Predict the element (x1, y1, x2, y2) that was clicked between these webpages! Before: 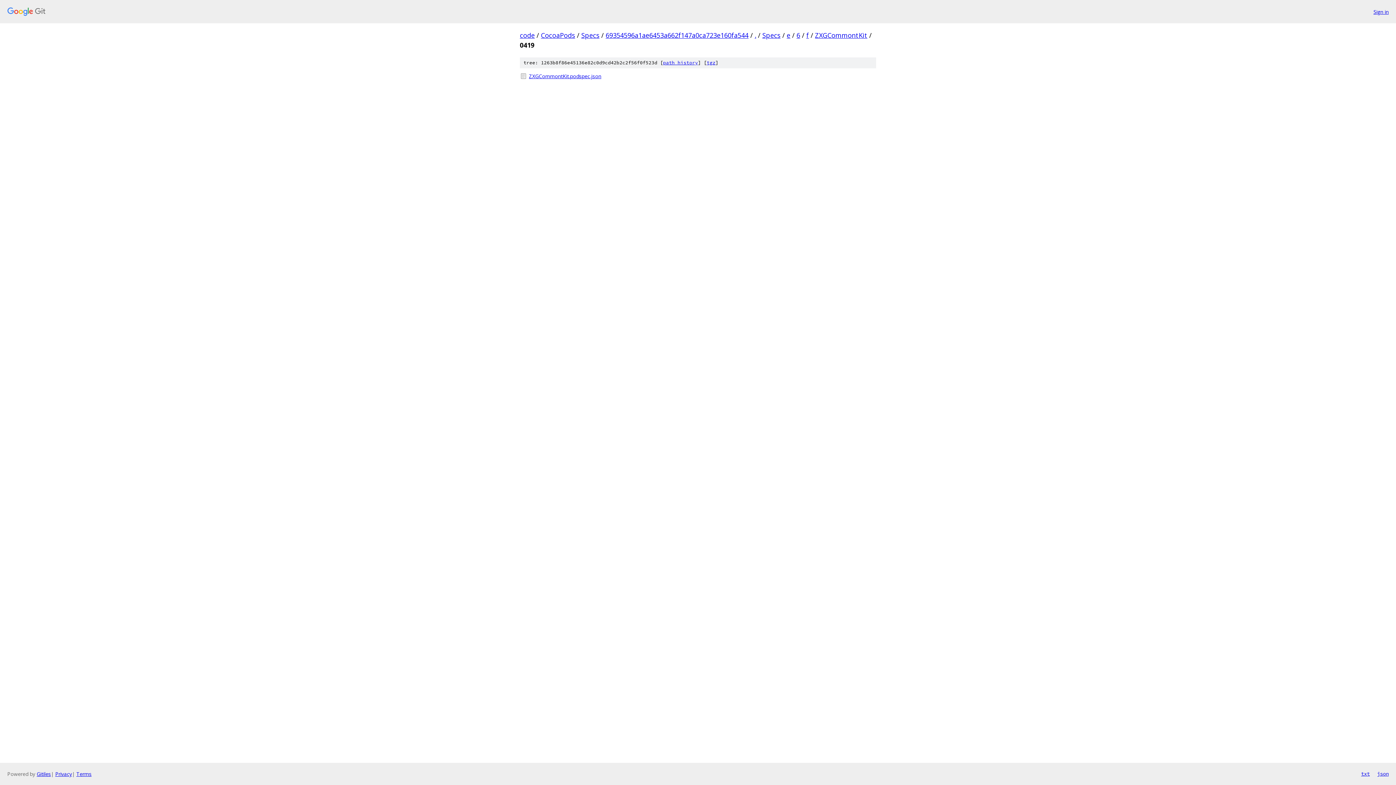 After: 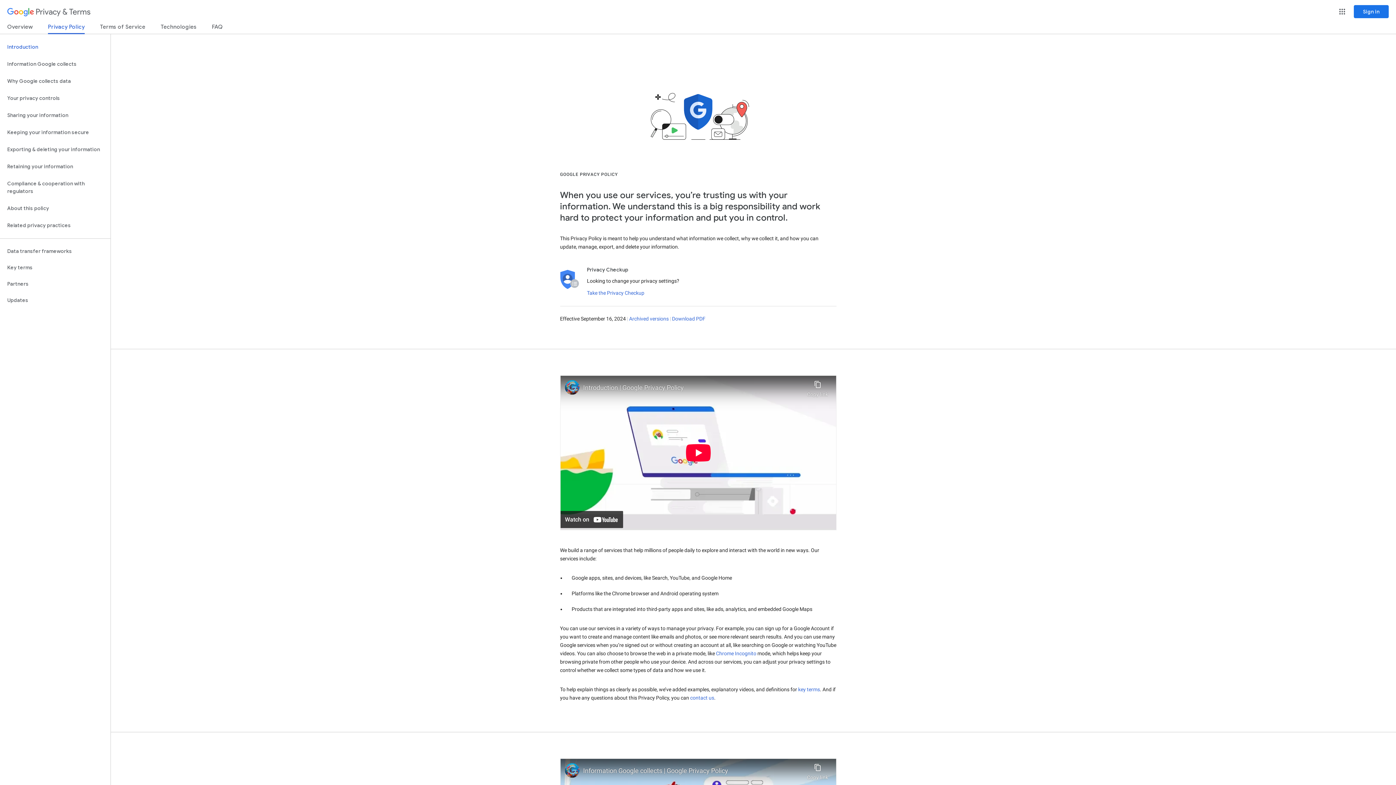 Action: label: Privacy bbox: (55, 770, 72, 777)